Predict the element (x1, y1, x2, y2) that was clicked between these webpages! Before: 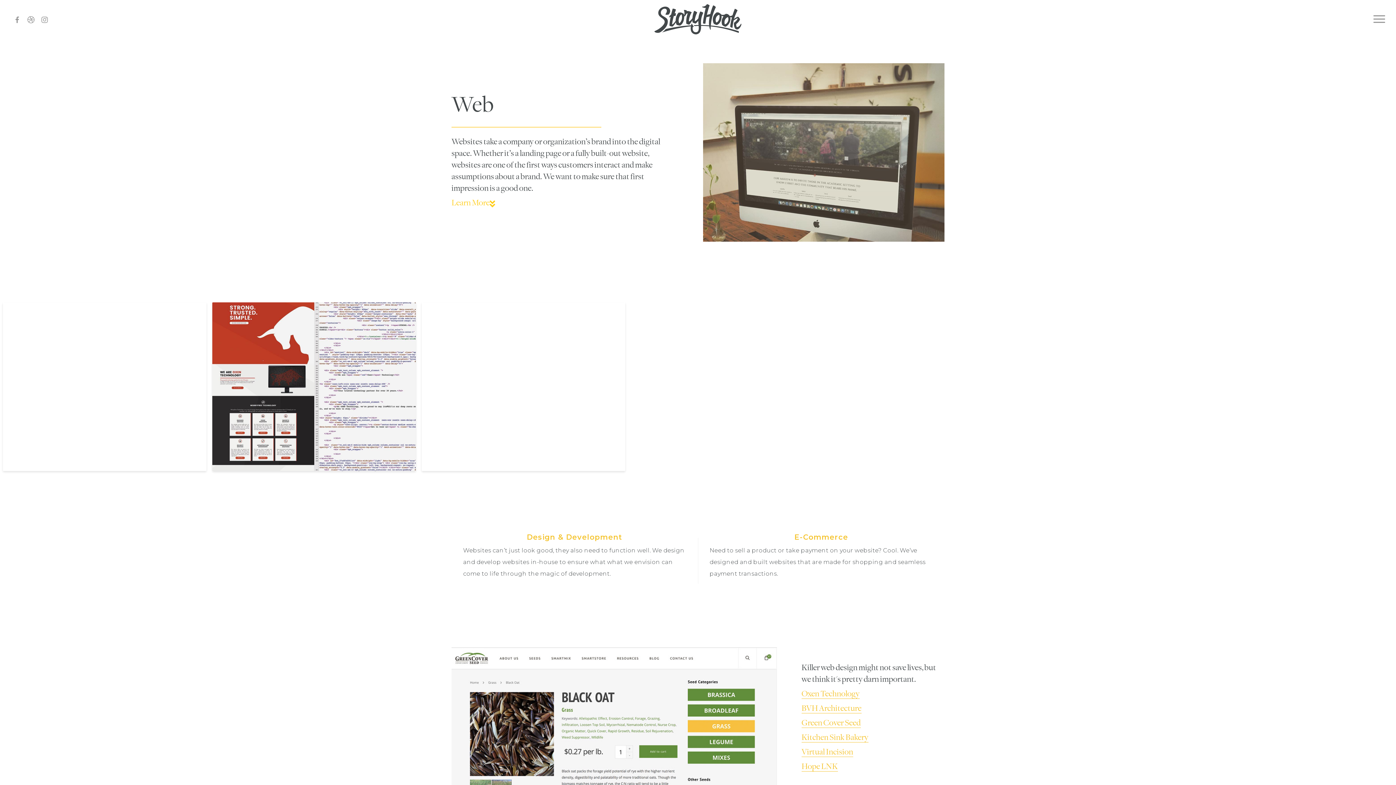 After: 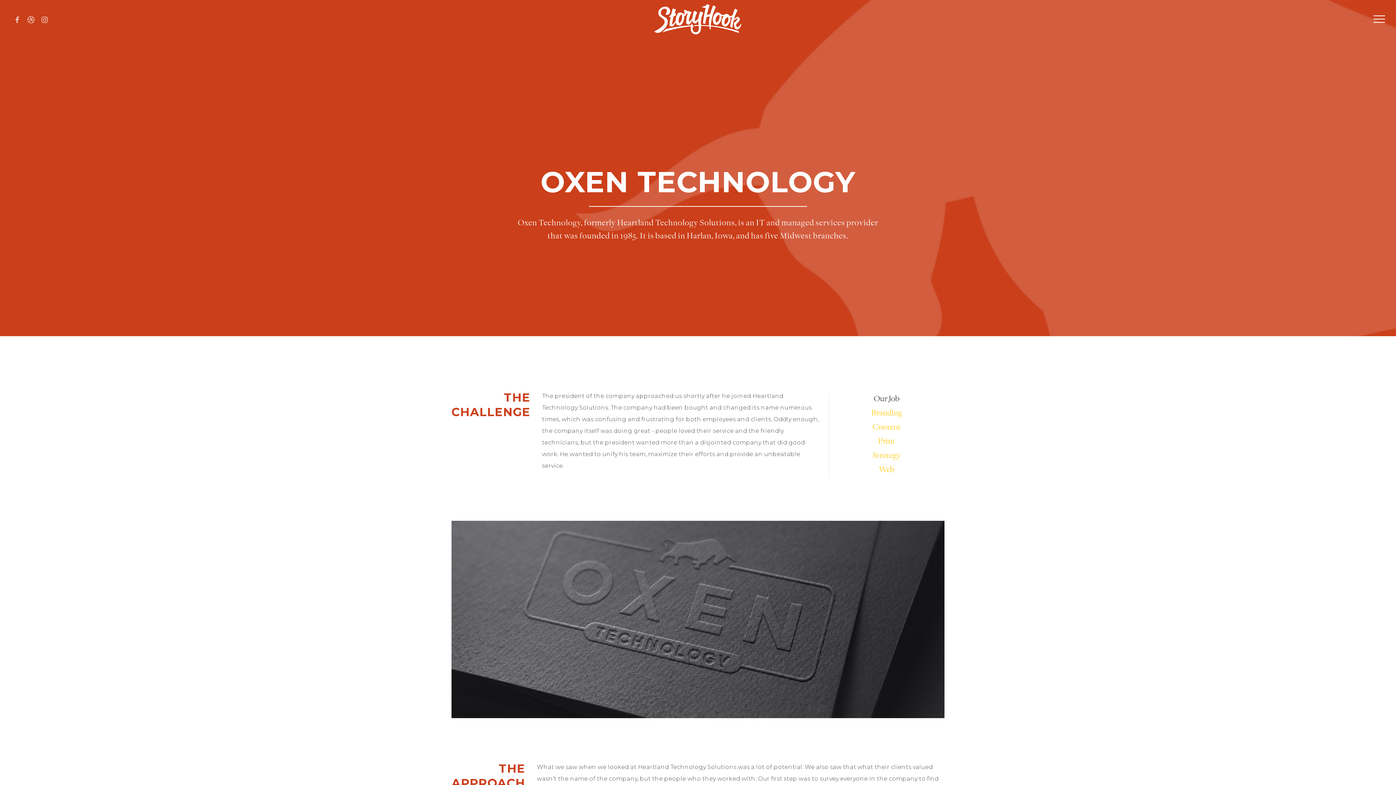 Action: bbox: (801, 689, 859, 699) label: Oxen Technology